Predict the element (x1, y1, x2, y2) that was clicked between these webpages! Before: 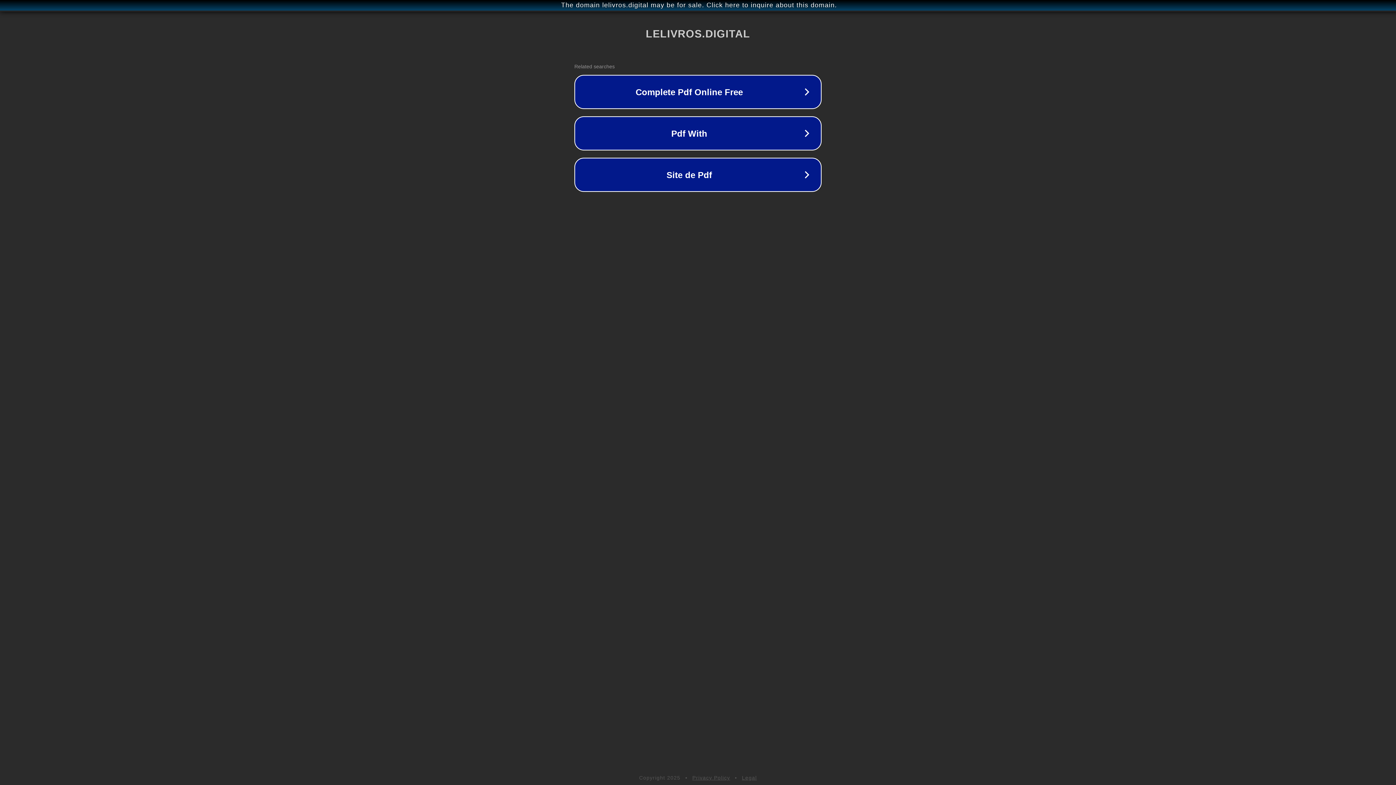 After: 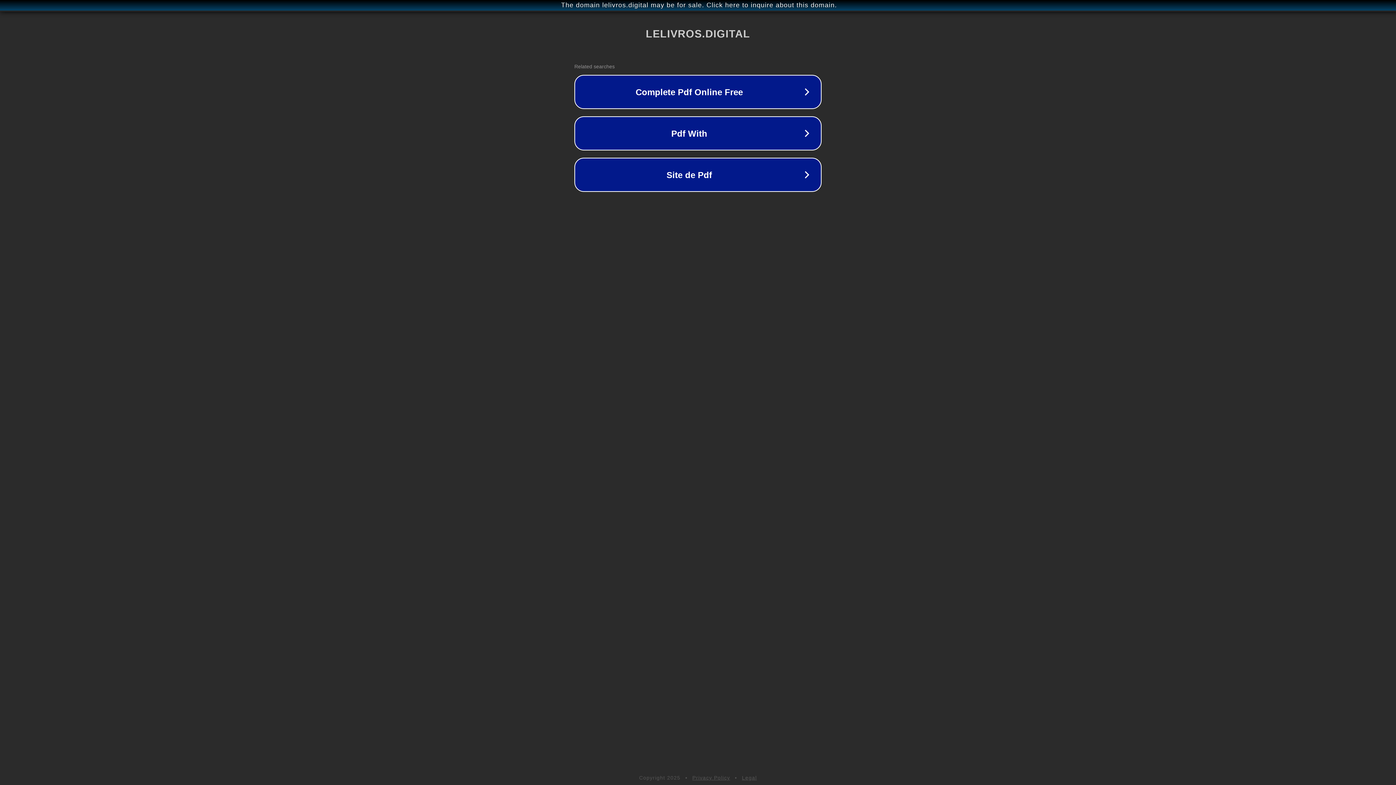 Action: label: Privacy Policy bbox: (692, 775, 730, 781)